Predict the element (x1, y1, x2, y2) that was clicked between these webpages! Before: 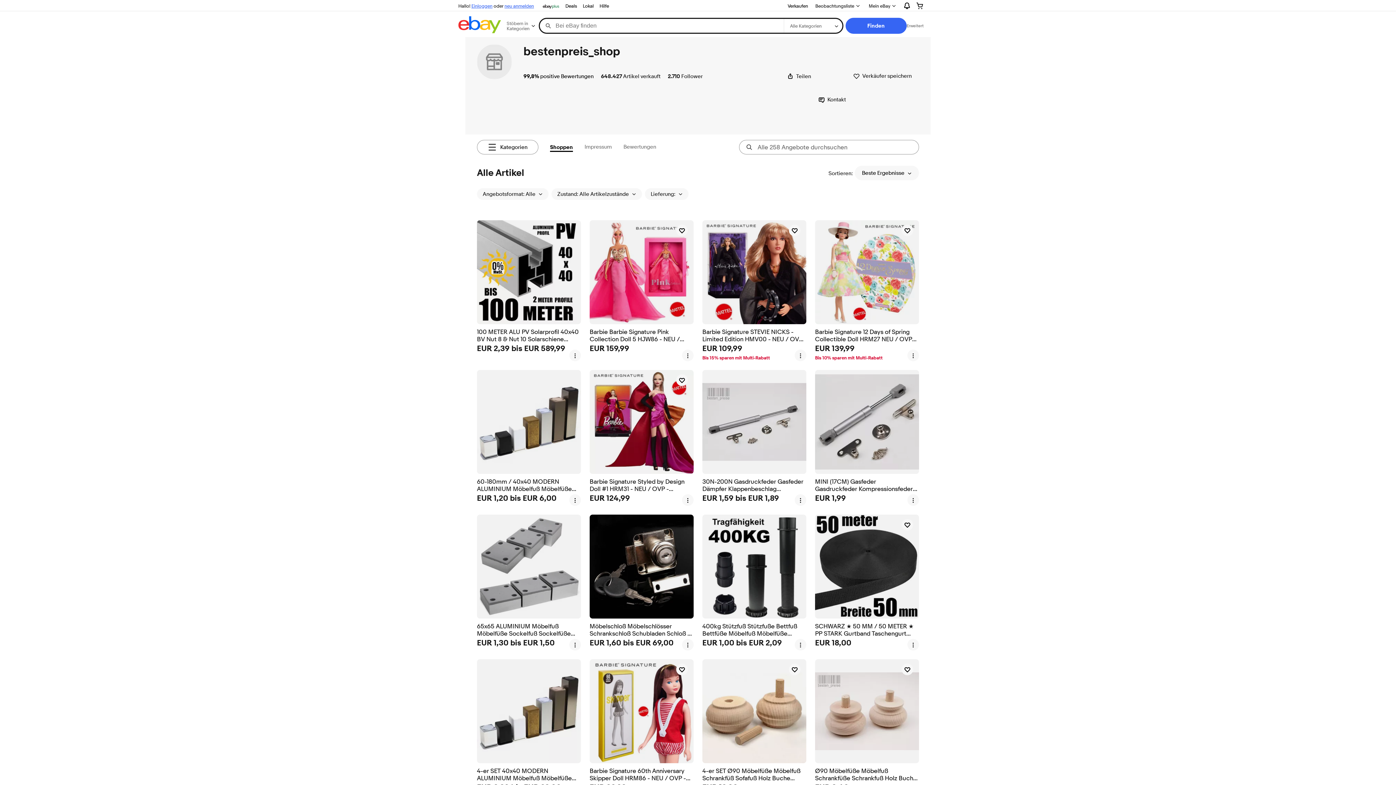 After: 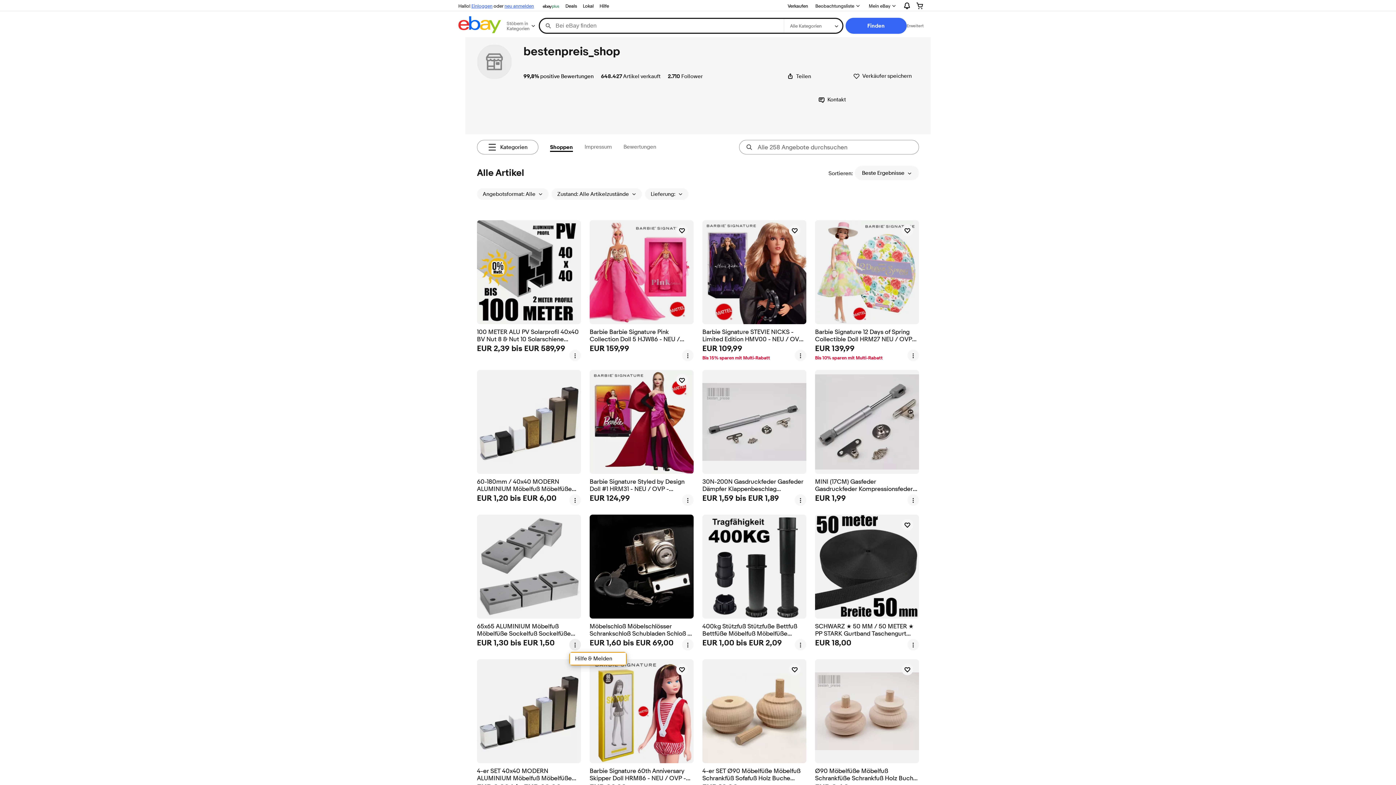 Action: label: Menü mit weiteren Optionen bbox: (569, 639, 581, 650)